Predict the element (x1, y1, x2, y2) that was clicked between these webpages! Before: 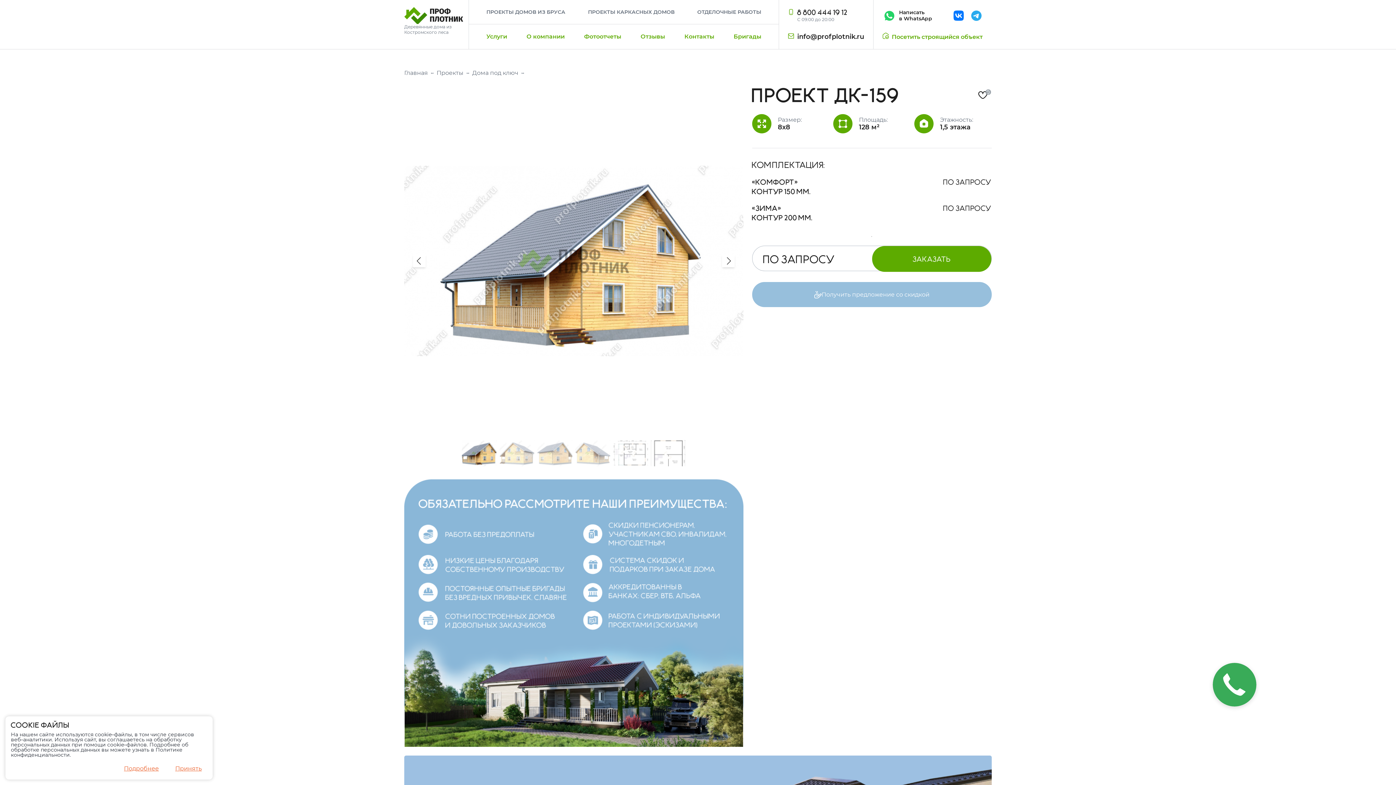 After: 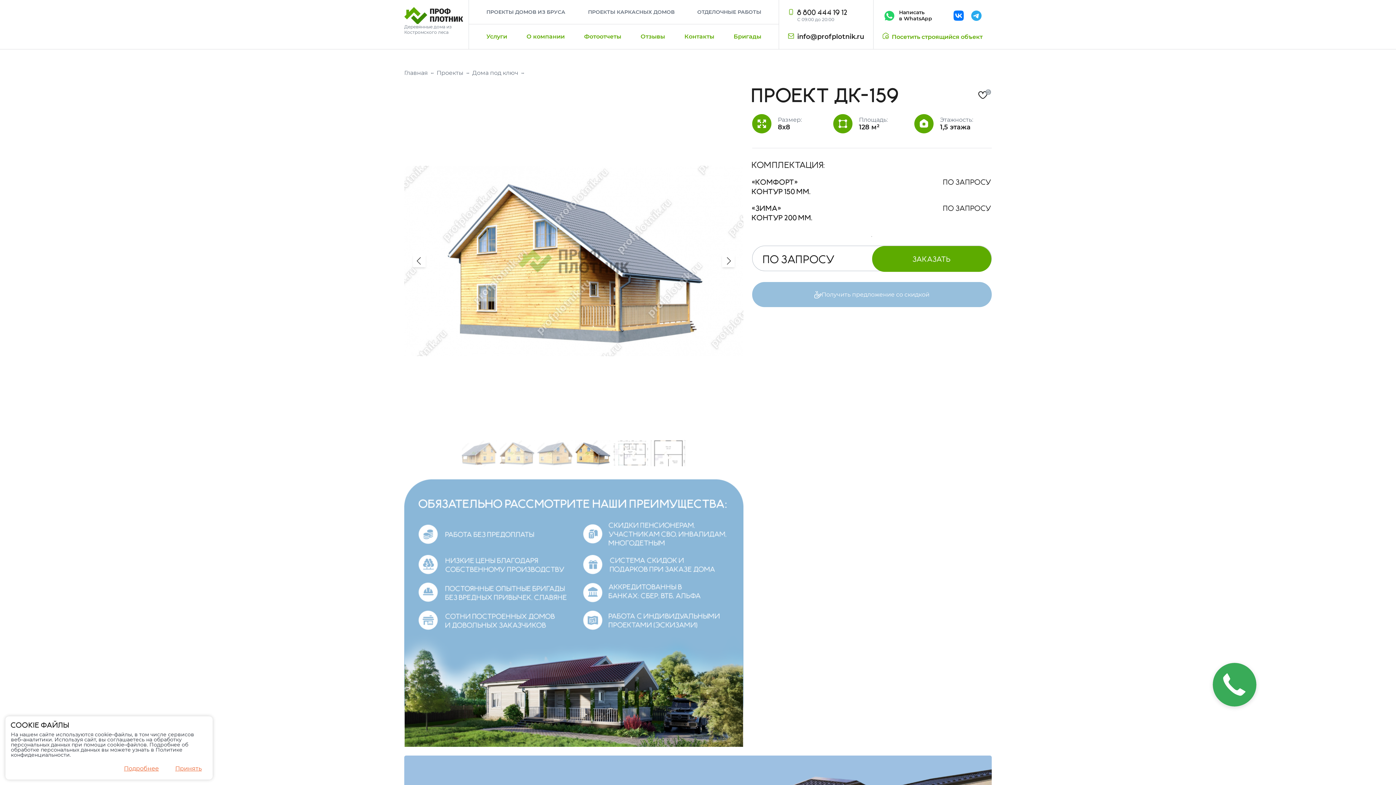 Action: bbox: (575, 440, 610, 466) label: Go to slide #4